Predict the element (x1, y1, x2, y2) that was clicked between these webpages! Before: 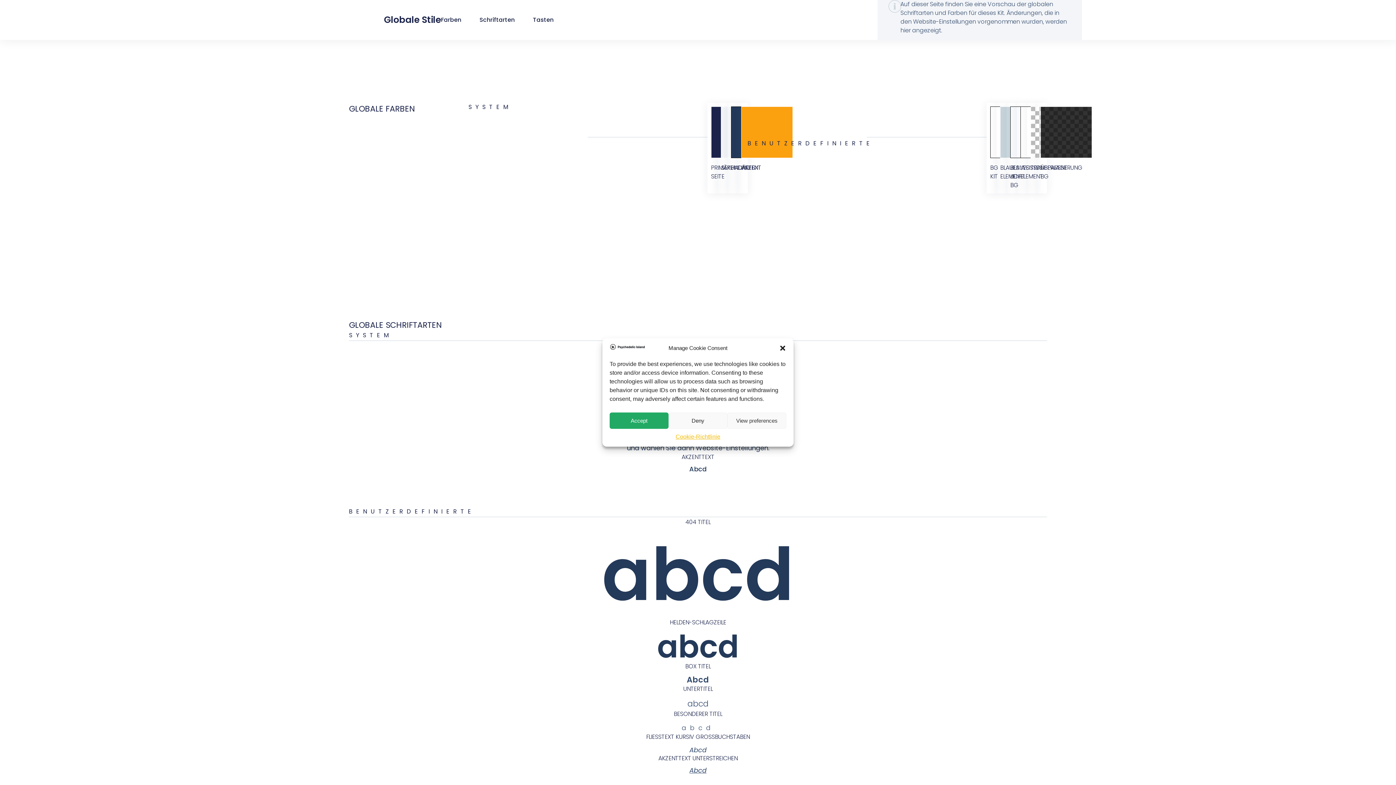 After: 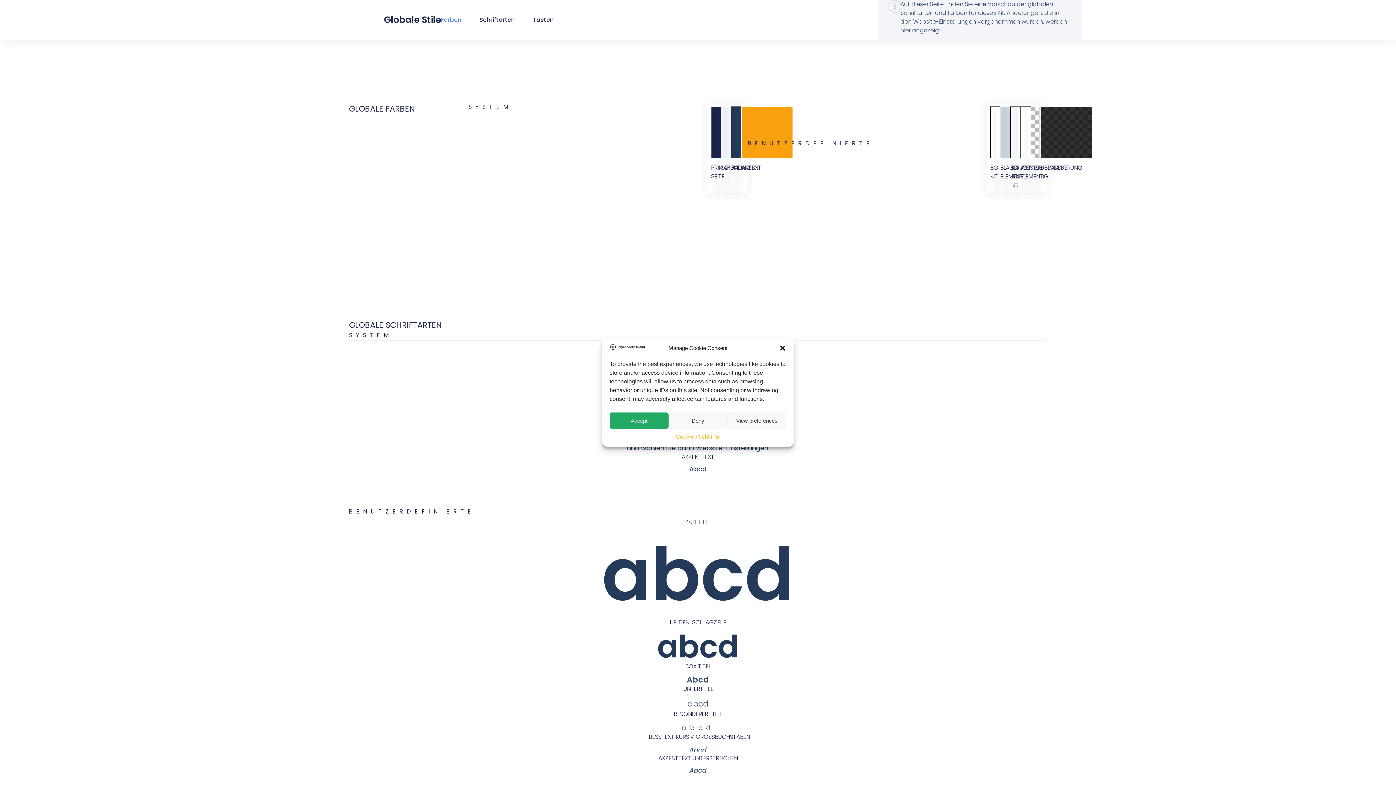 Action: bbox: (441, 15, 461, 24) label: Farben